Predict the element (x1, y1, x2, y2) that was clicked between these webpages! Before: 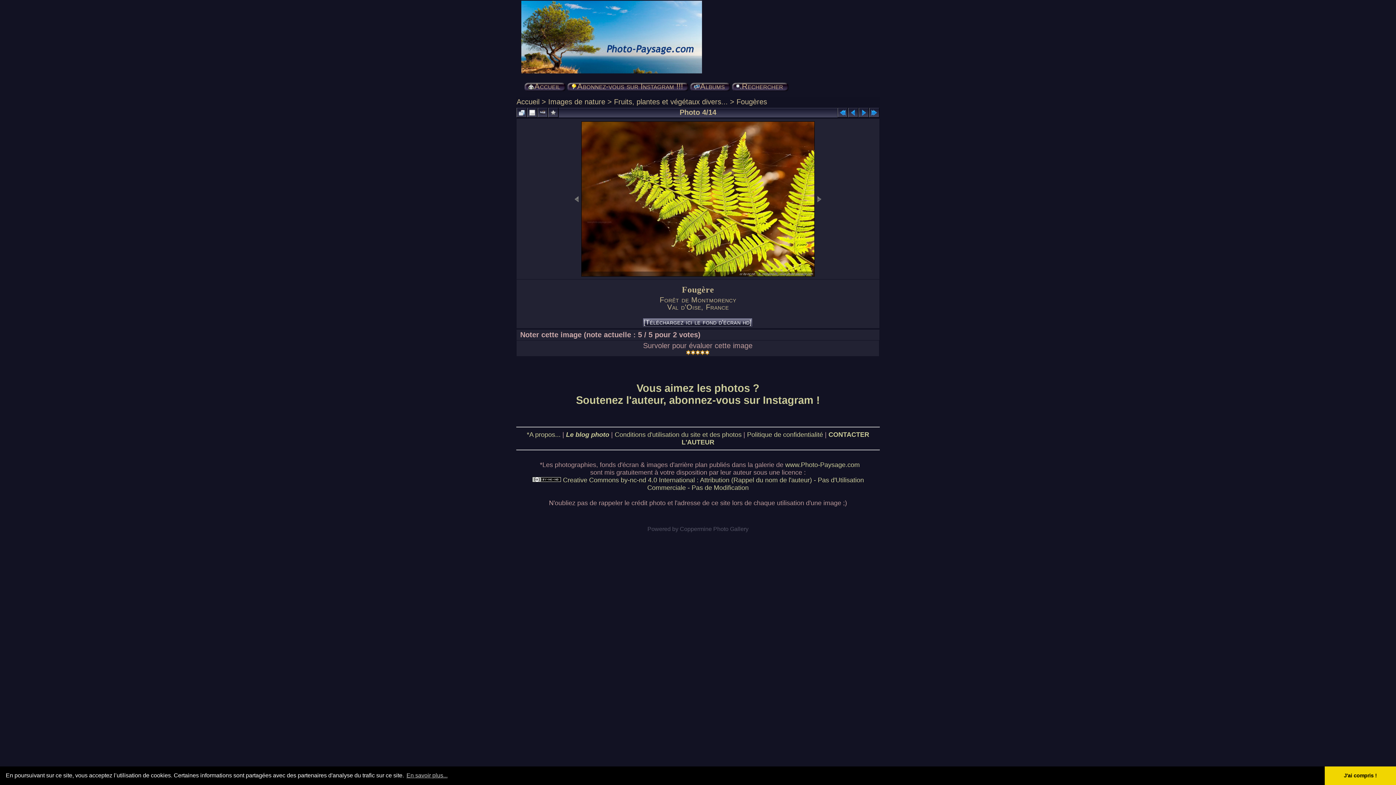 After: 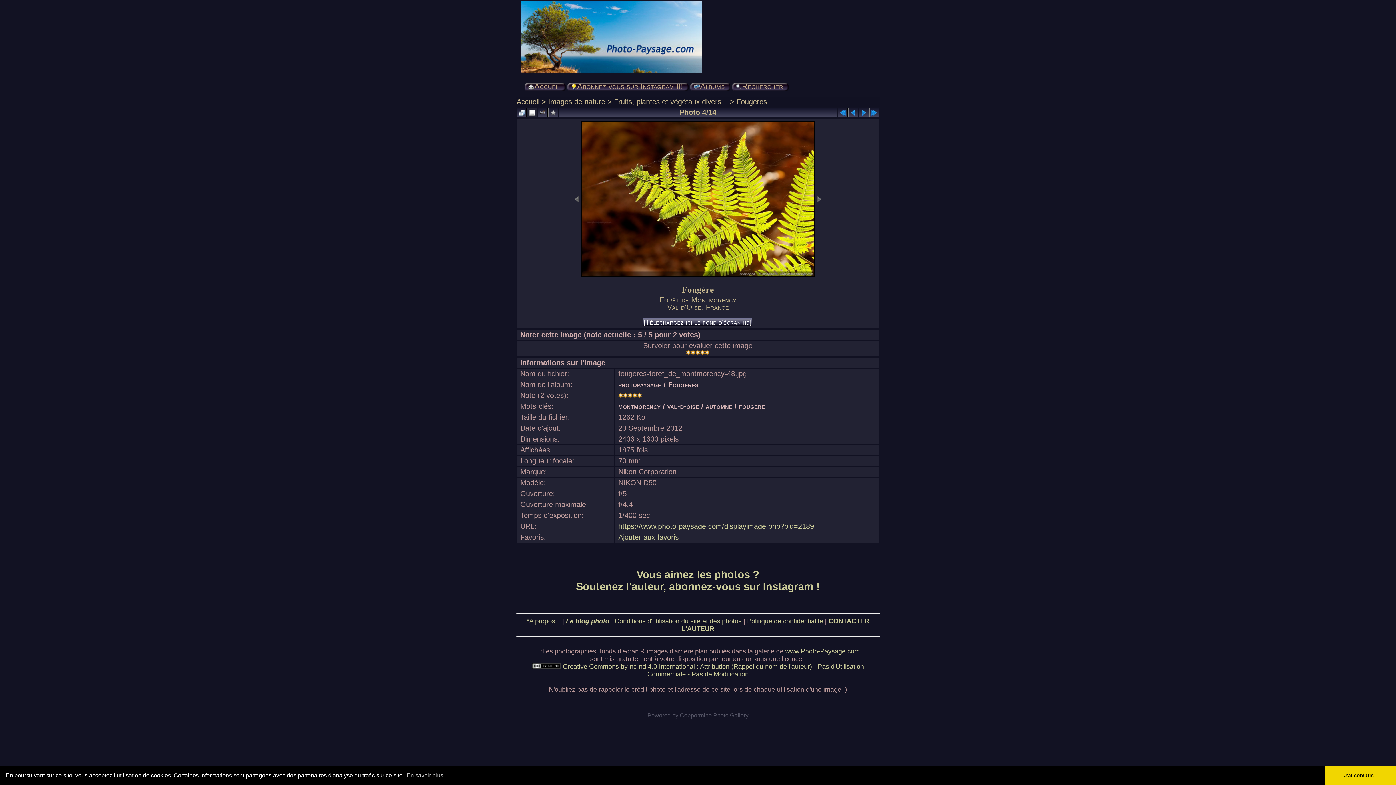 Action: bbox: (527, 108, 537, 117)